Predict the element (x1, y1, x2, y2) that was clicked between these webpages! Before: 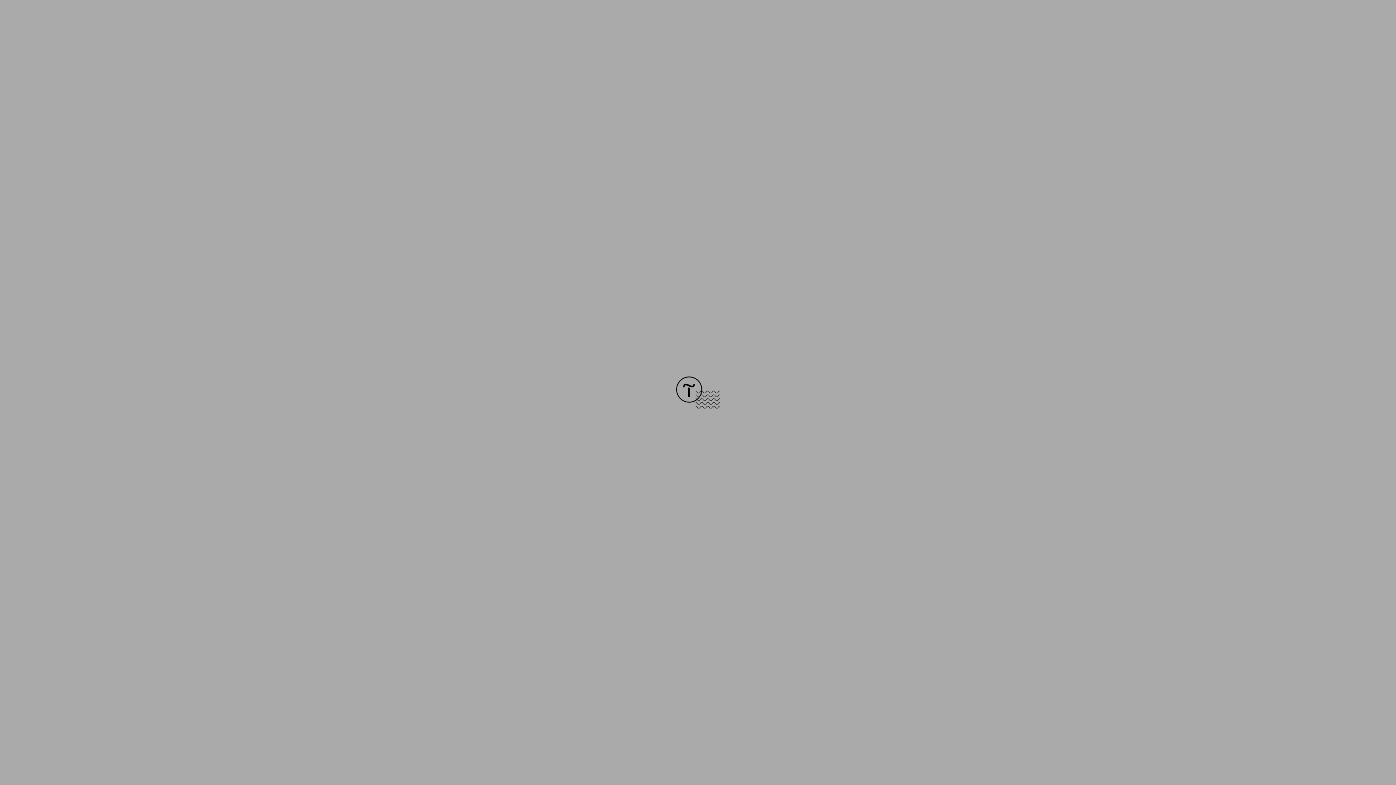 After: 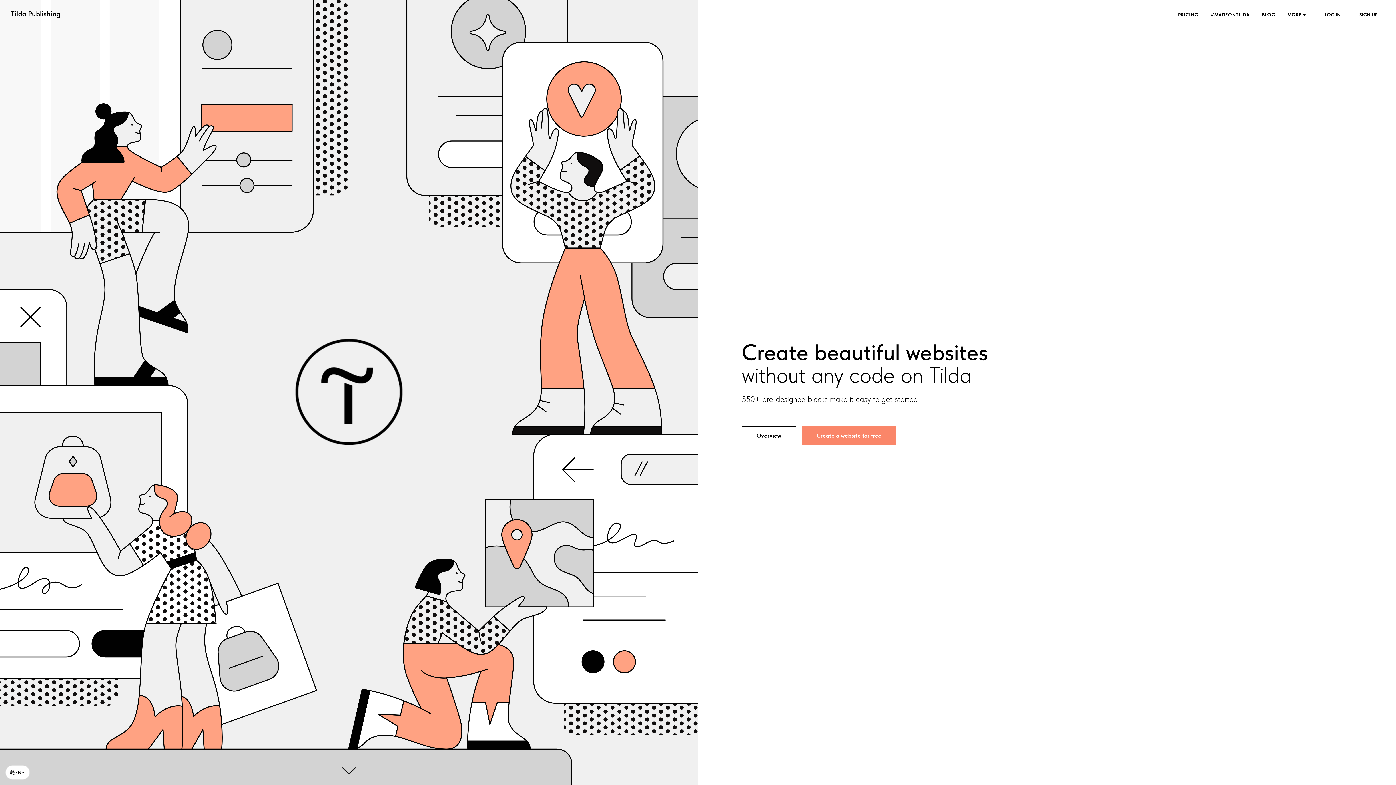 Action: bbox: (676, 403, 720, 409)